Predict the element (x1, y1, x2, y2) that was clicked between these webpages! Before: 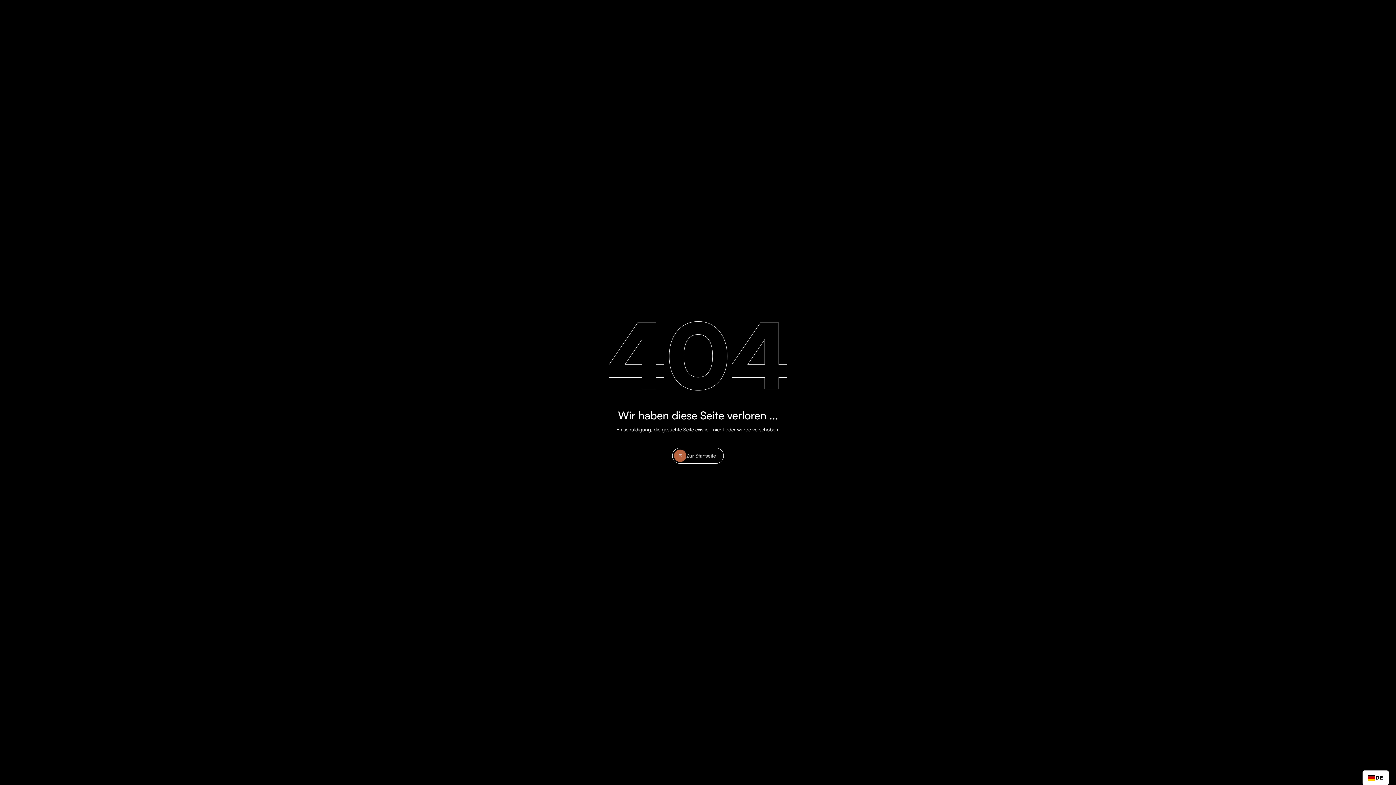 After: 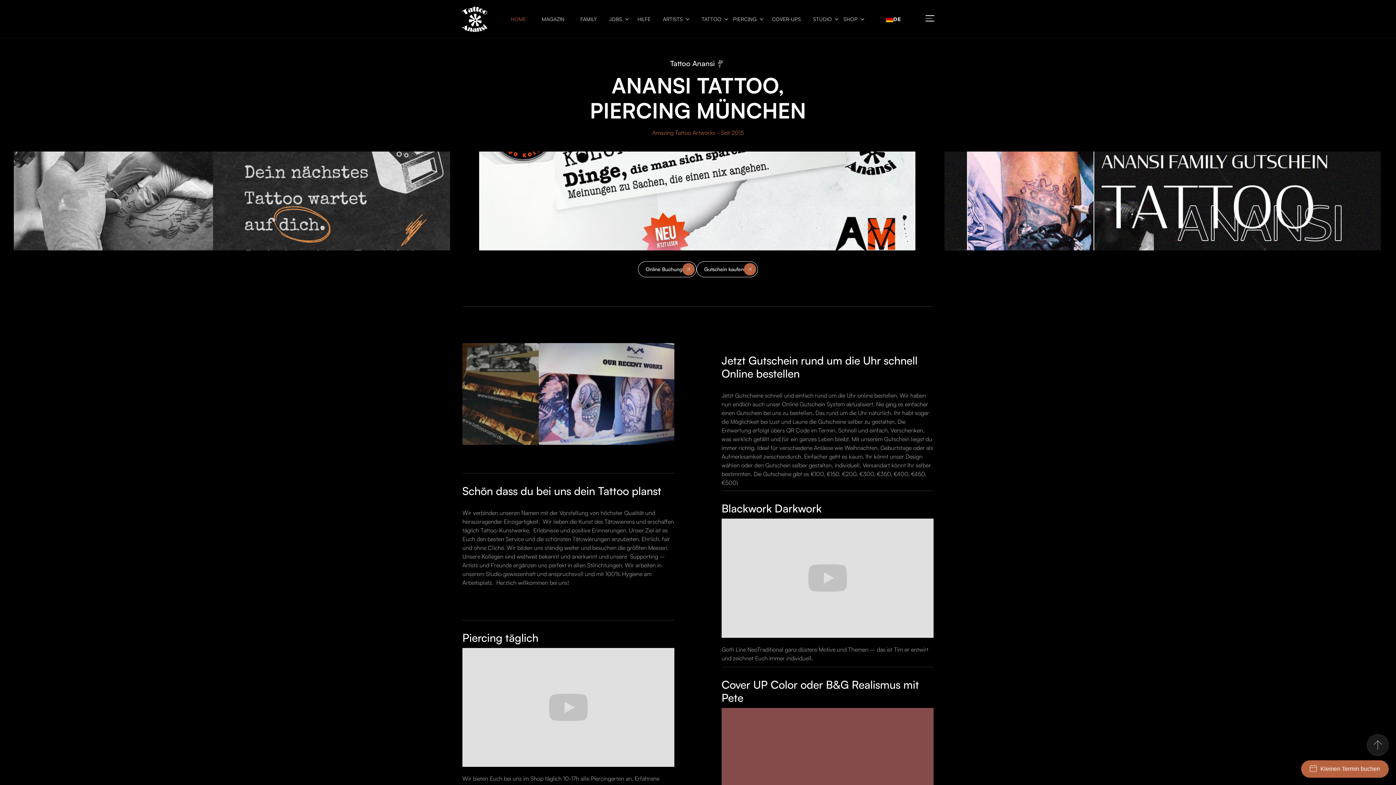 Action: bbox: (672, 447, 724, 463) label: Zur Startseite